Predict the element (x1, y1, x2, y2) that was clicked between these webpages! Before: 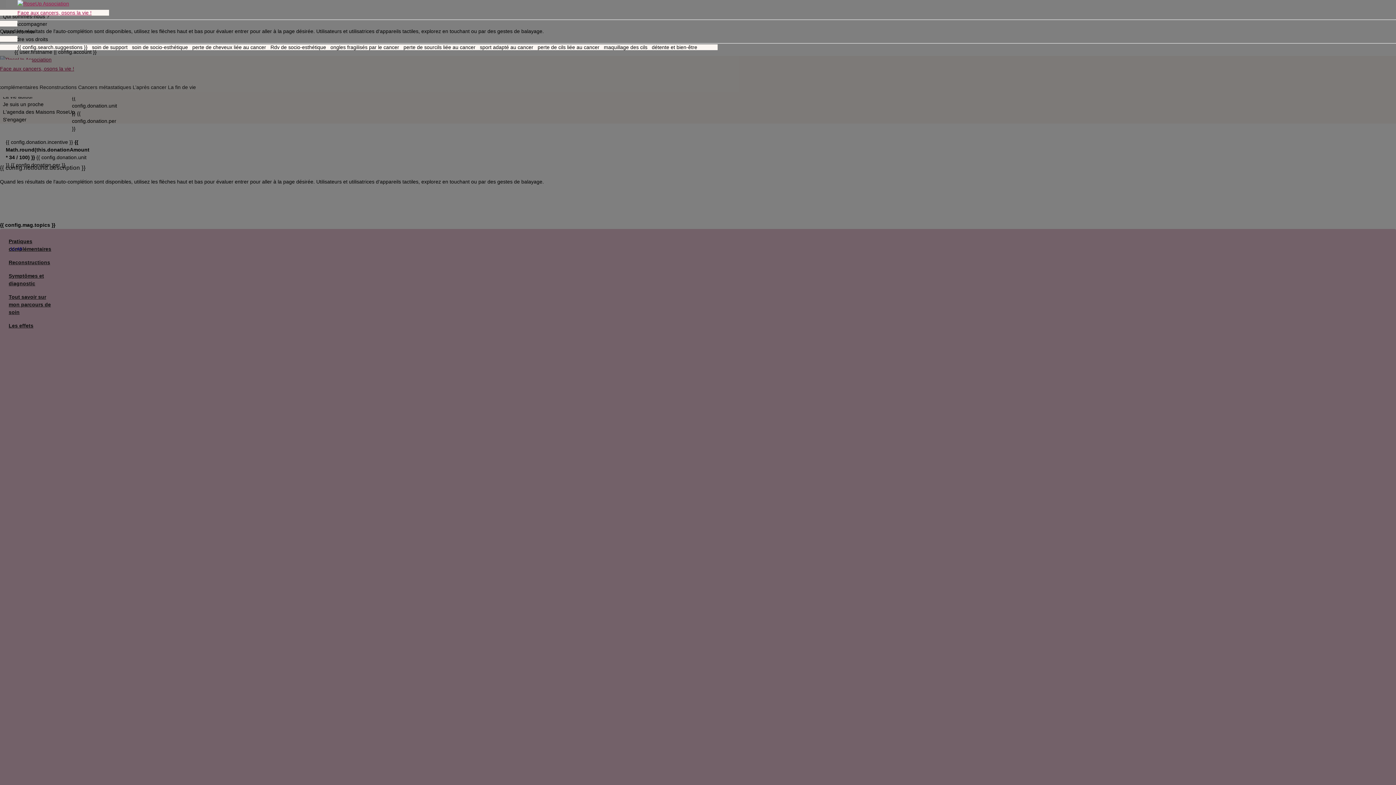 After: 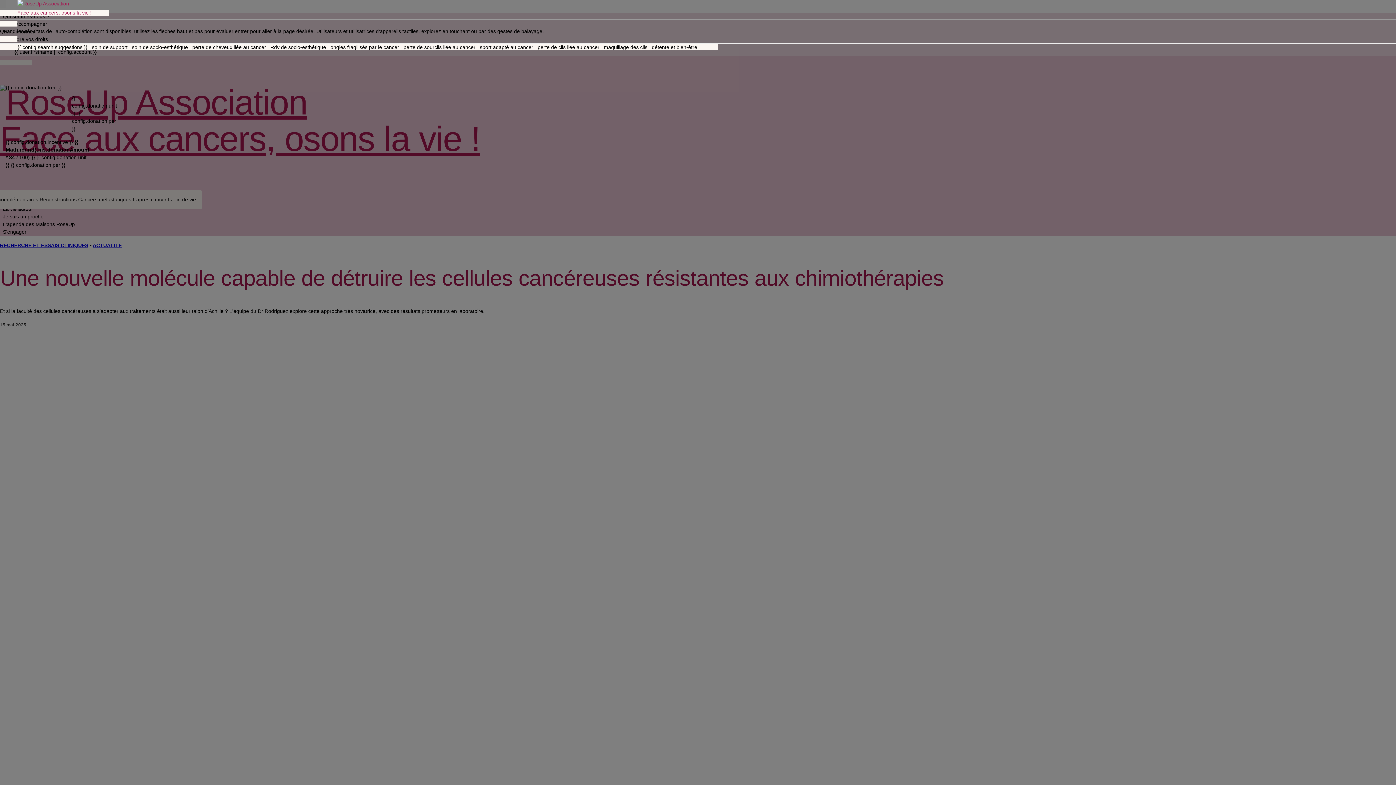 Action: label: Face aux cancers, osons la vie ! bbox: (17, 0, 91, 16)